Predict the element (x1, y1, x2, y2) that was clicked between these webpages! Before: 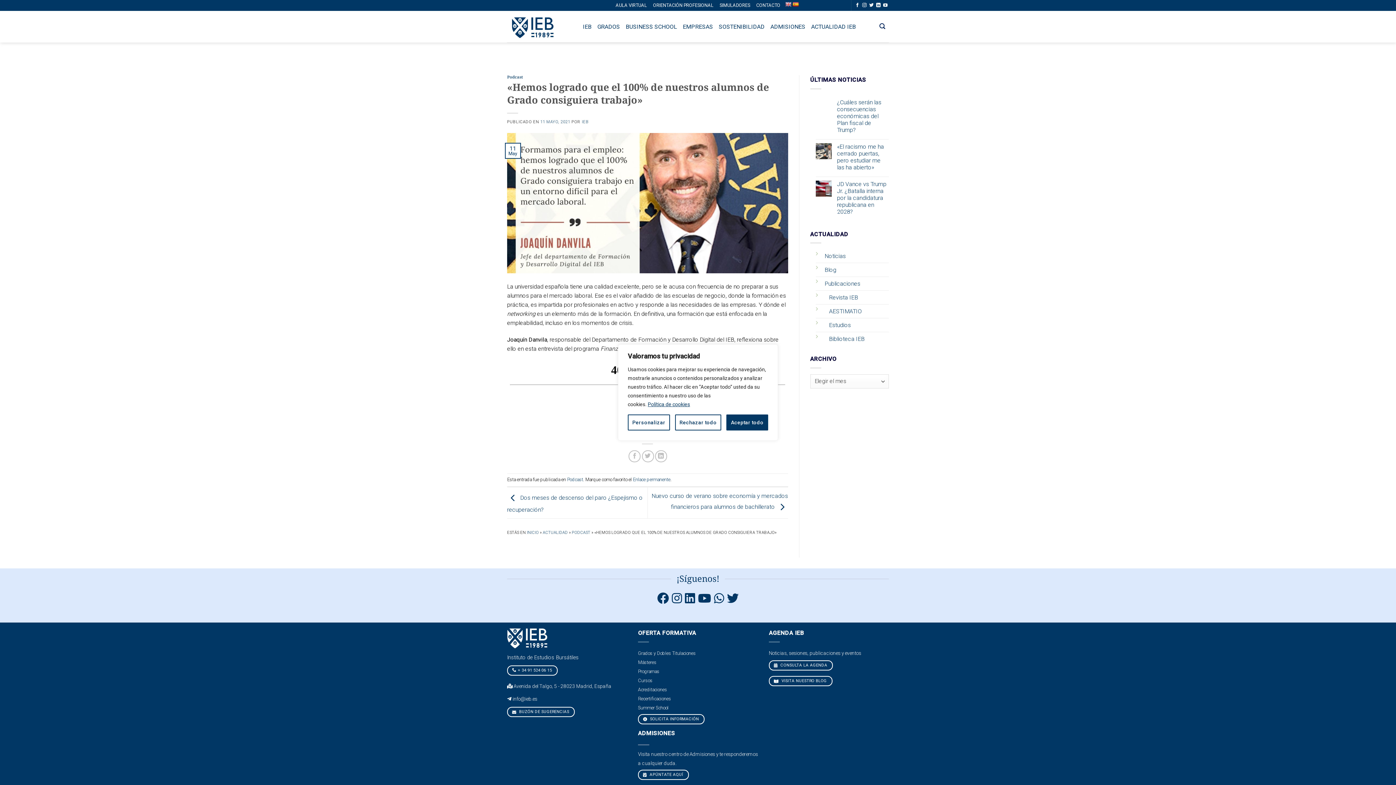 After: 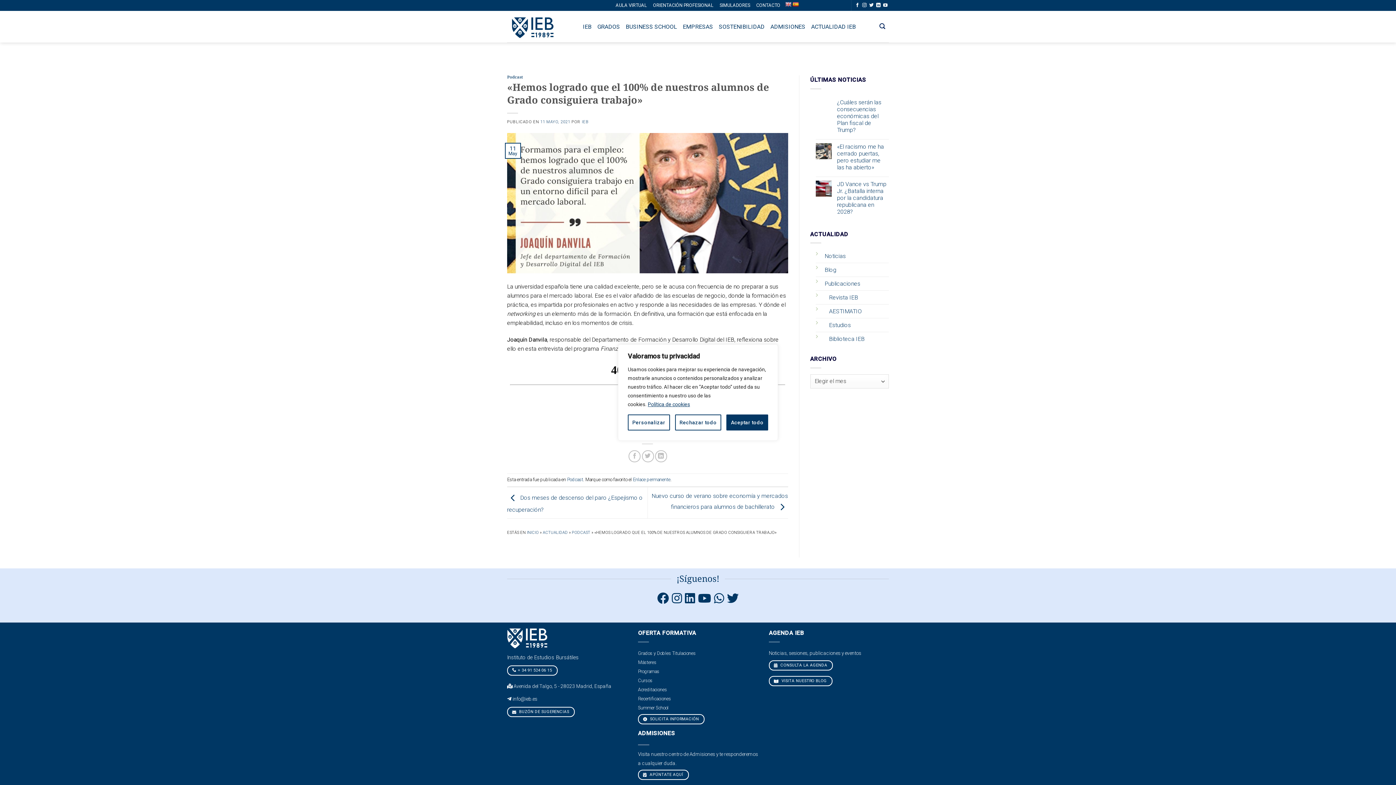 Action: bbox: (784, 1, 791, 7)